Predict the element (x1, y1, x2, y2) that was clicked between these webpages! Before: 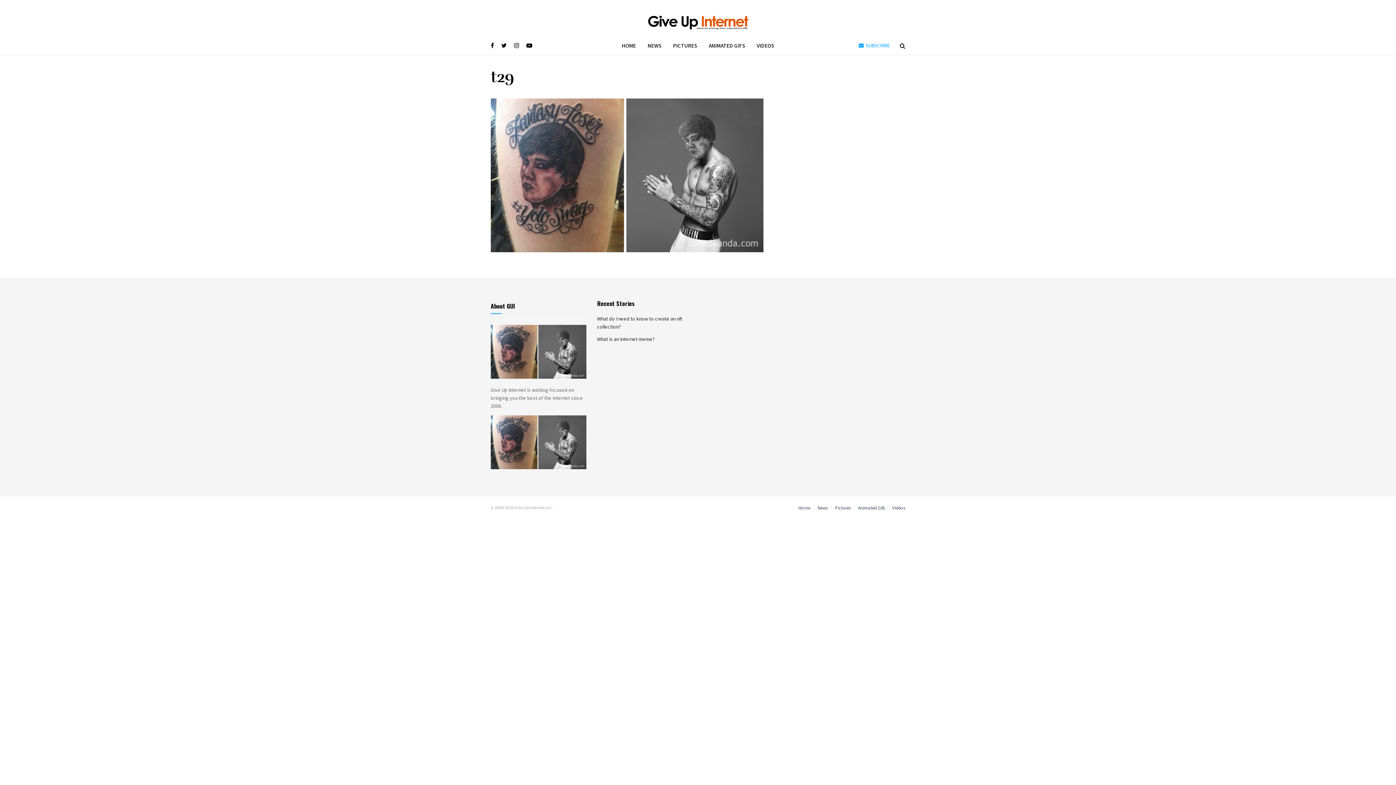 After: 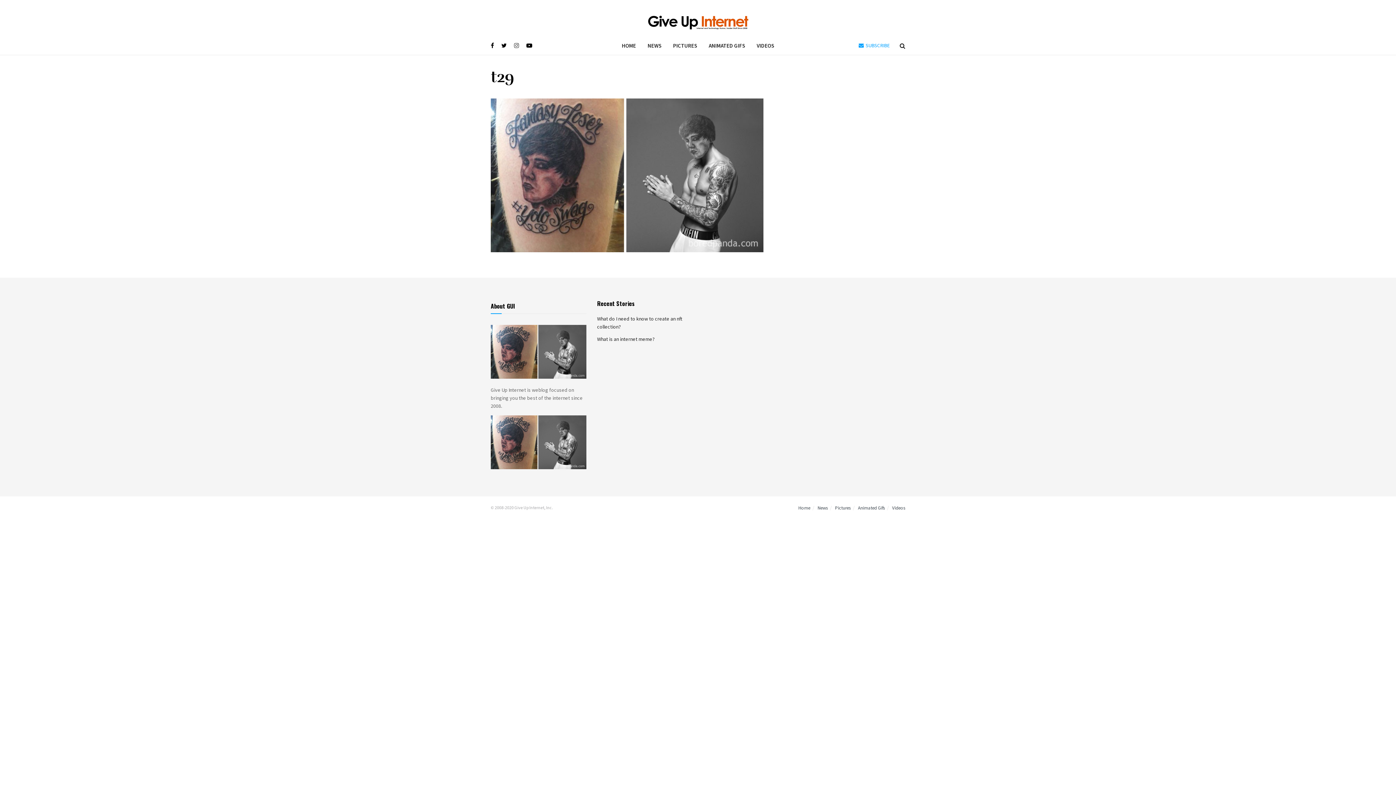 Action: bbox: (514, 36, 519, 54)